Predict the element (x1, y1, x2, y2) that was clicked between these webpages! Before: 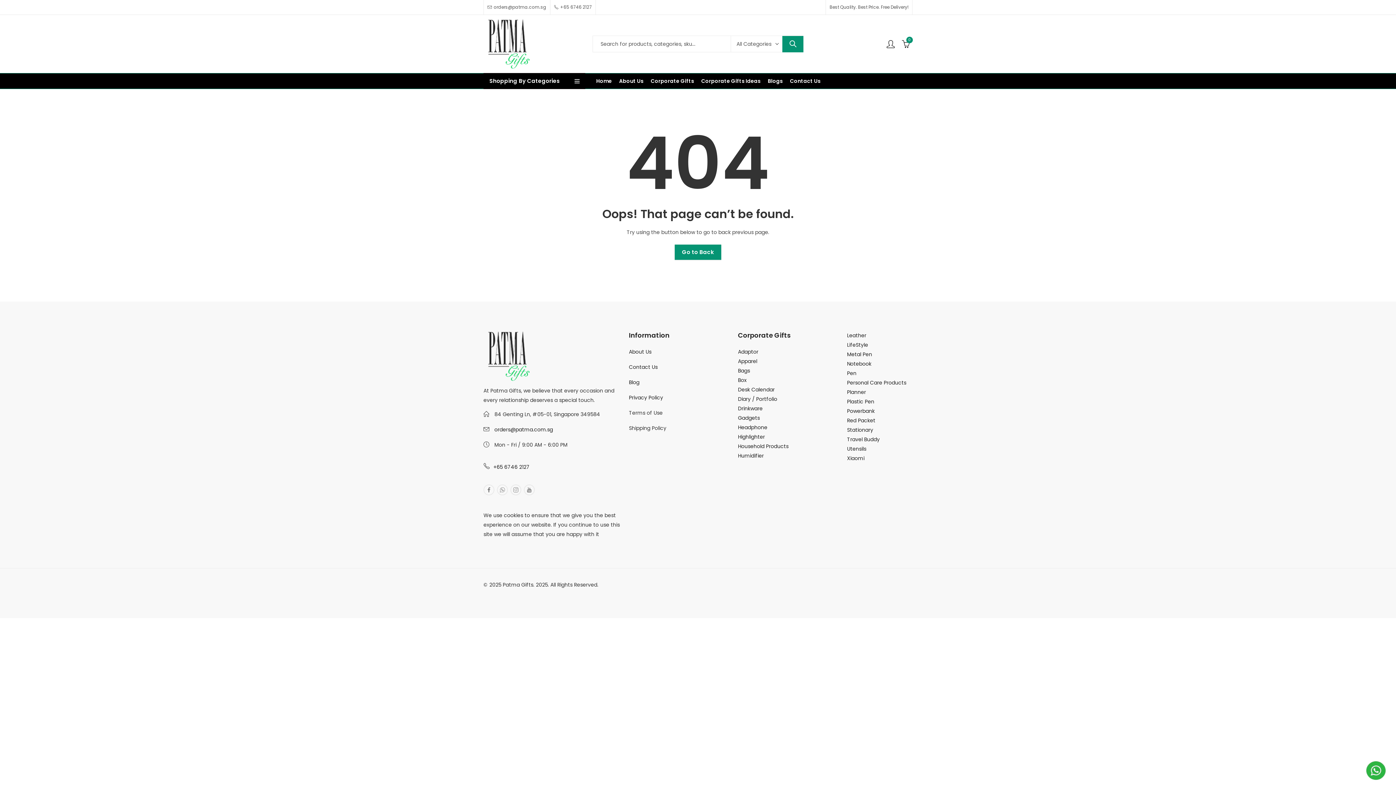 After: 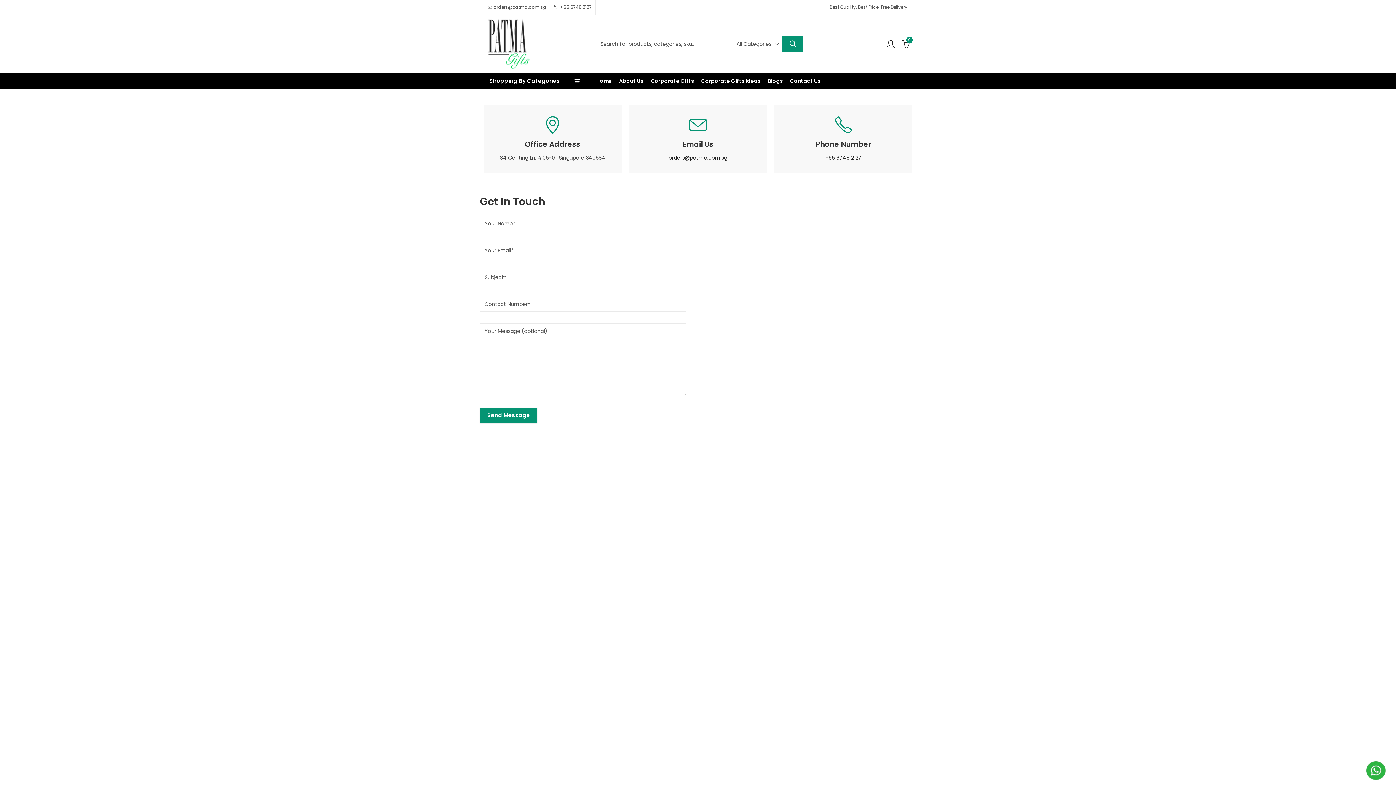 Action: label: Contact Us bbox: (629, 363, 657, 370)